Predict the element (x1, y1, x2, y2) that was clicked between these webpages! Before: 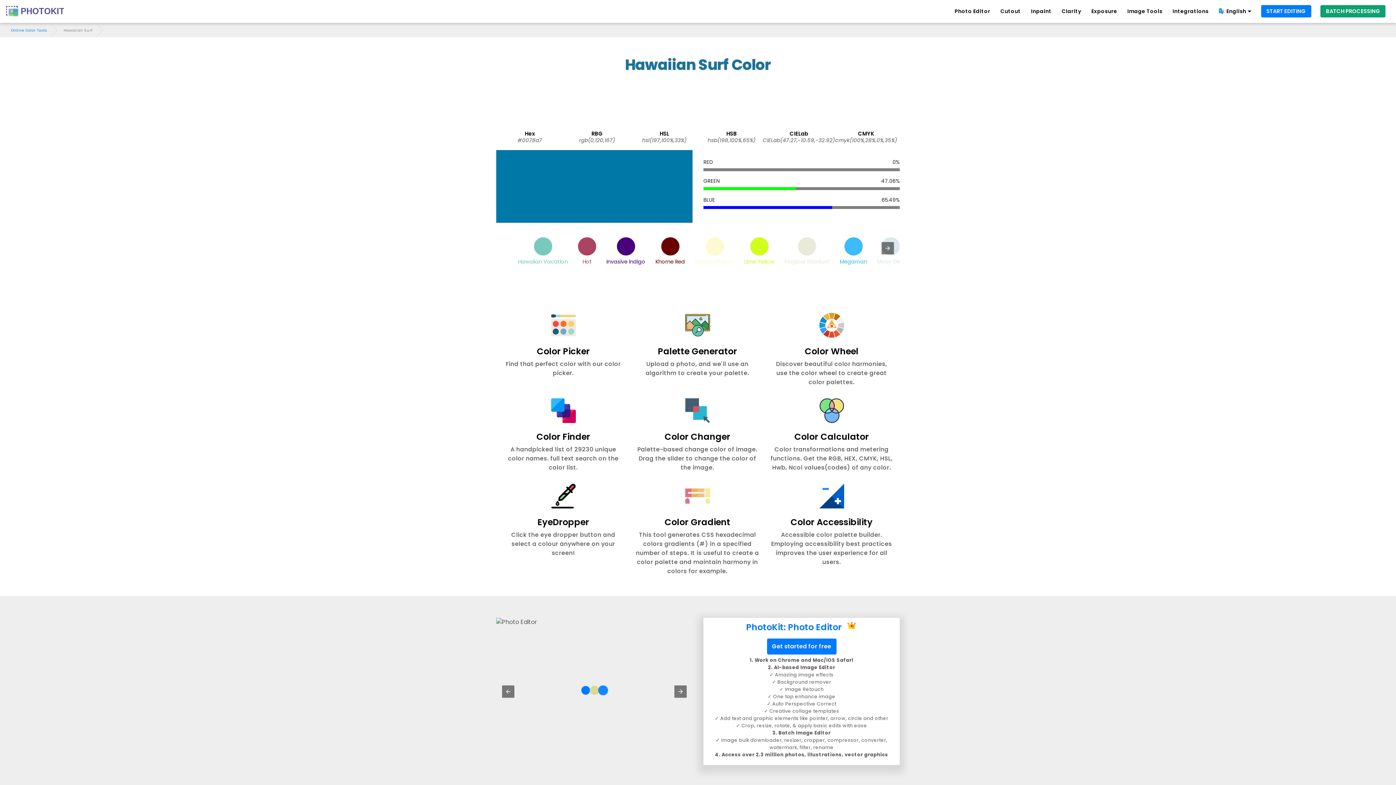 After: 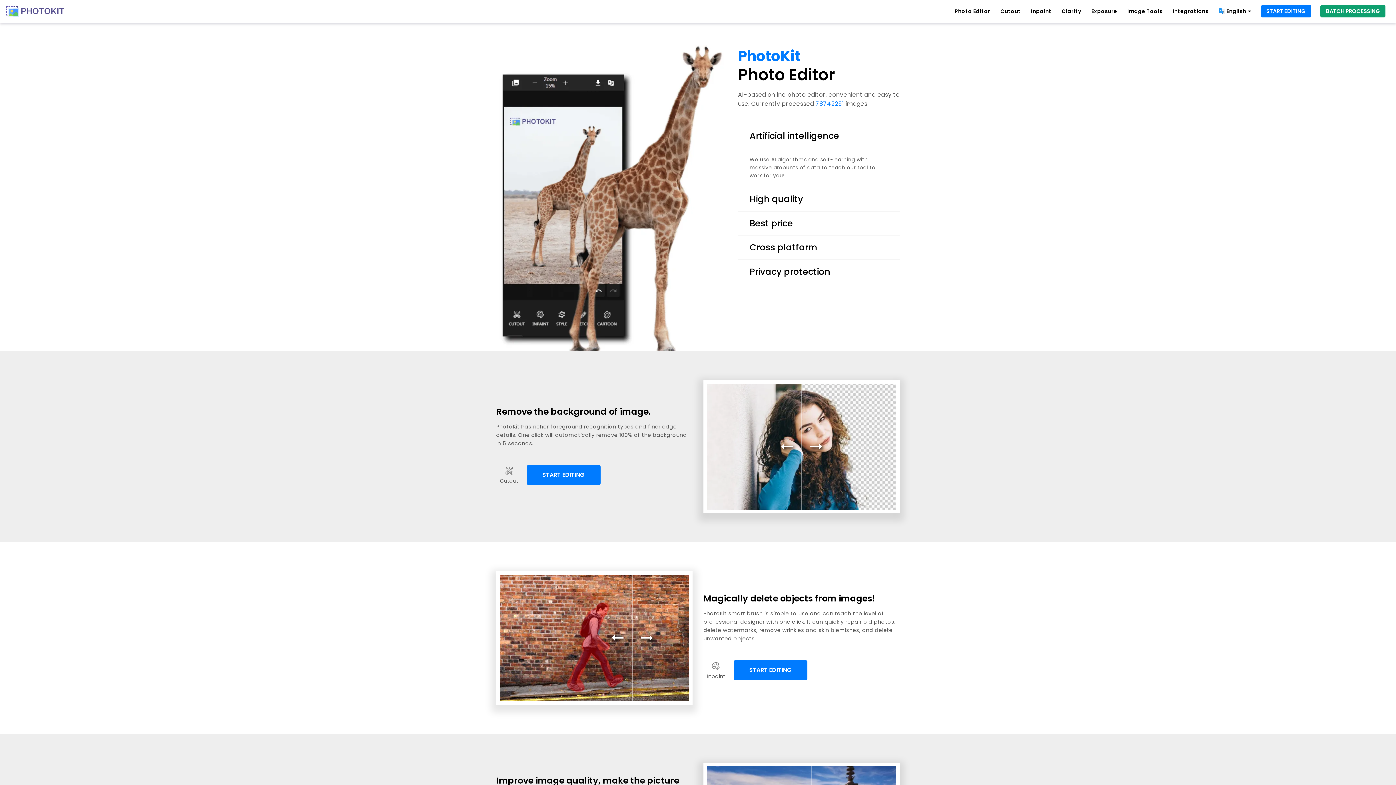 Action: bbox: (707, 621, 896, 636) label: PhotoKit: Photo Editor 